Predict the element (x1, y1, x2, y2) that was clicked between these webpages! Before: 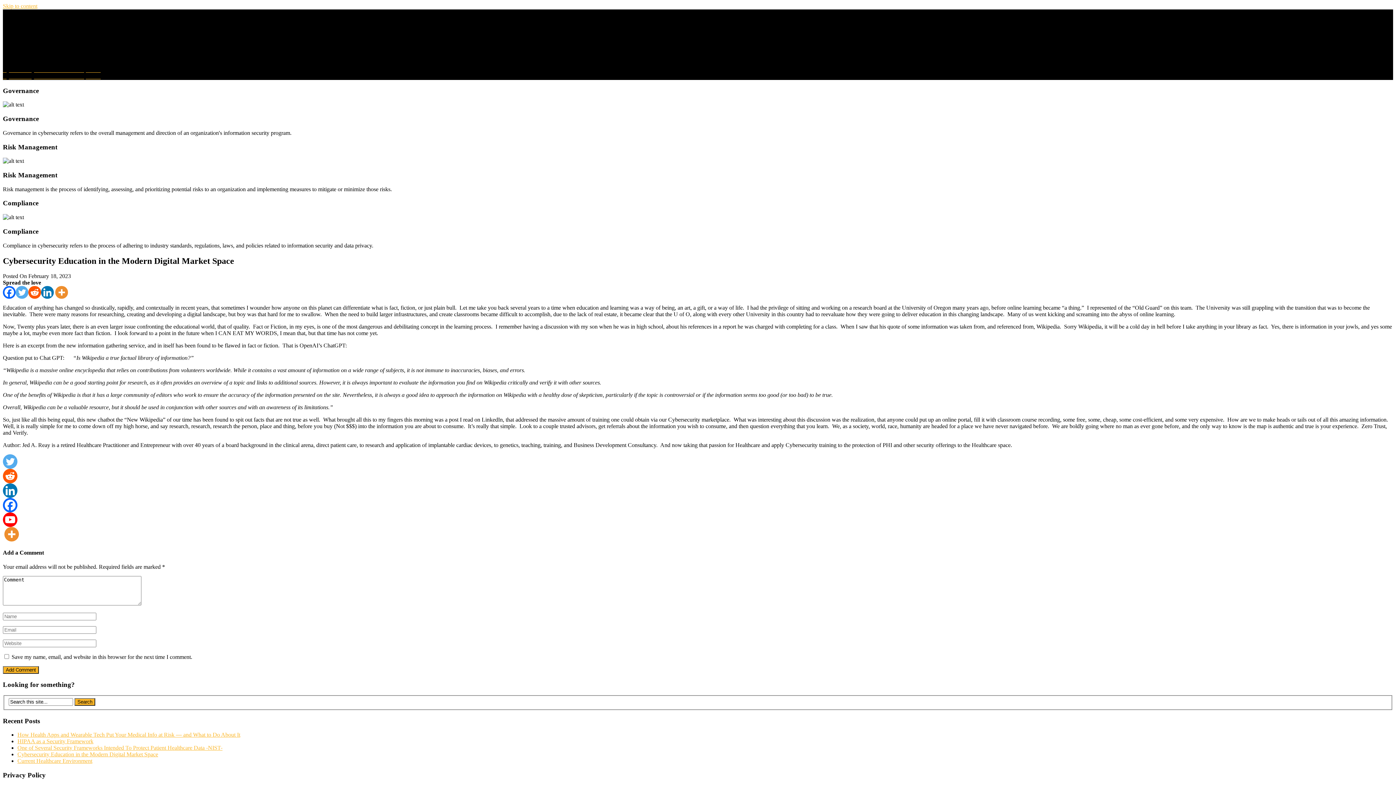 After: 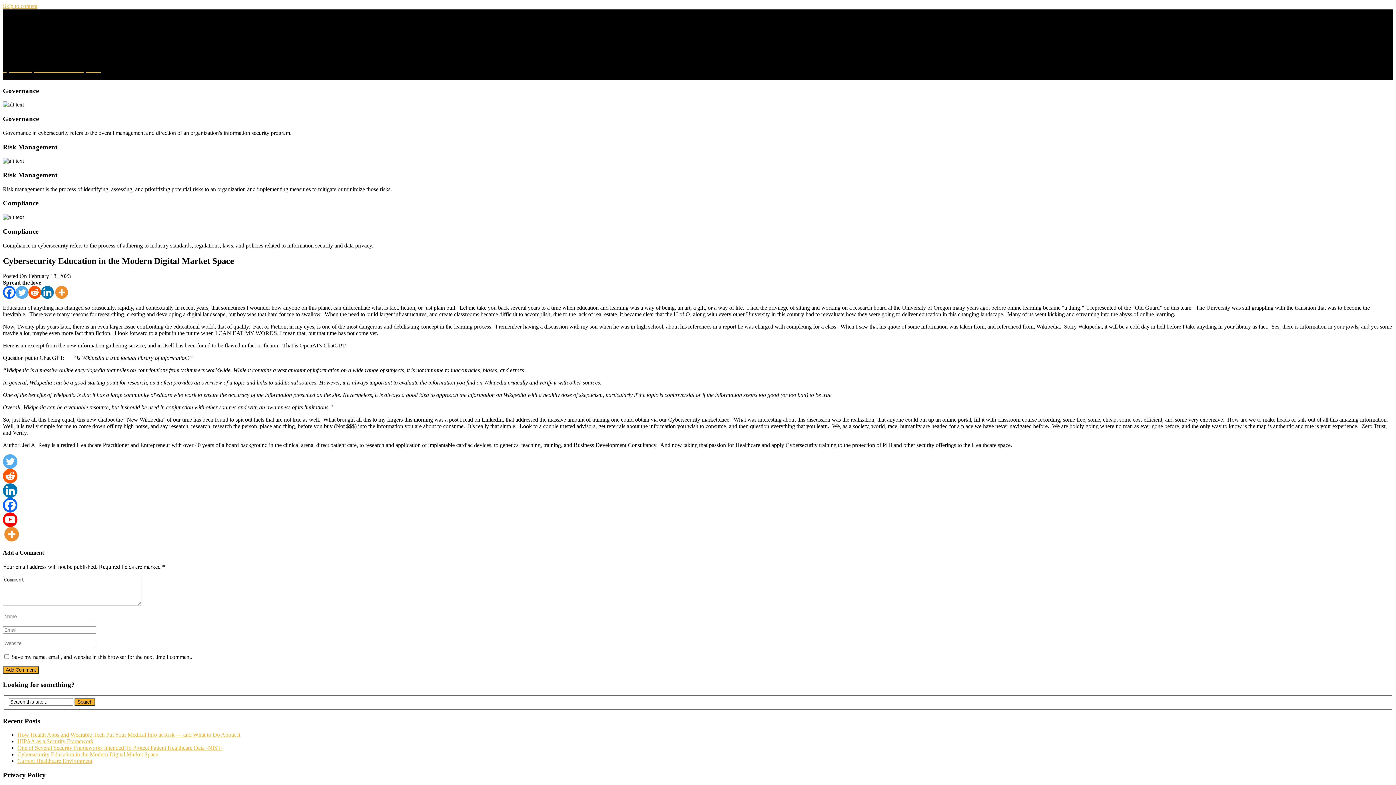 Action: bbox: (2, 454, 17, 469) label: Twitter